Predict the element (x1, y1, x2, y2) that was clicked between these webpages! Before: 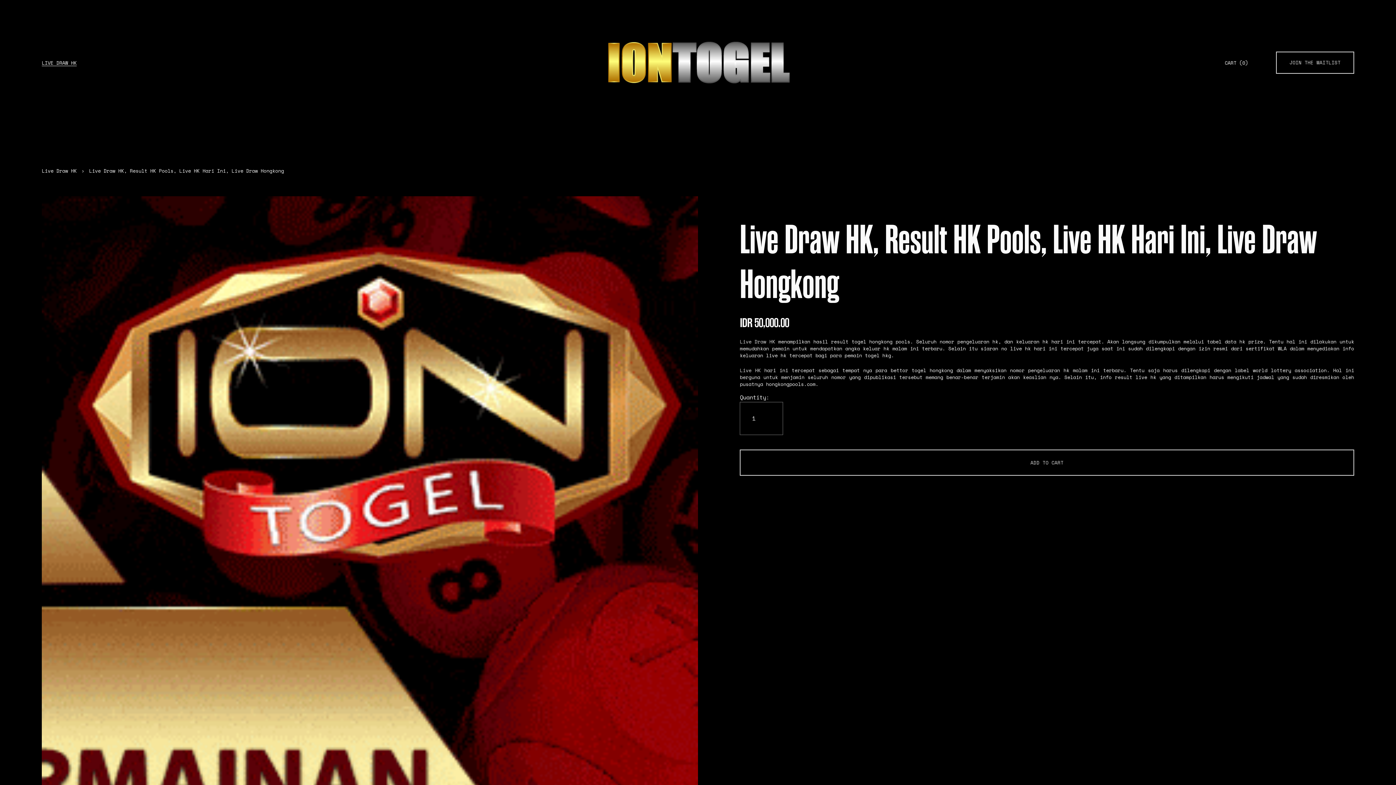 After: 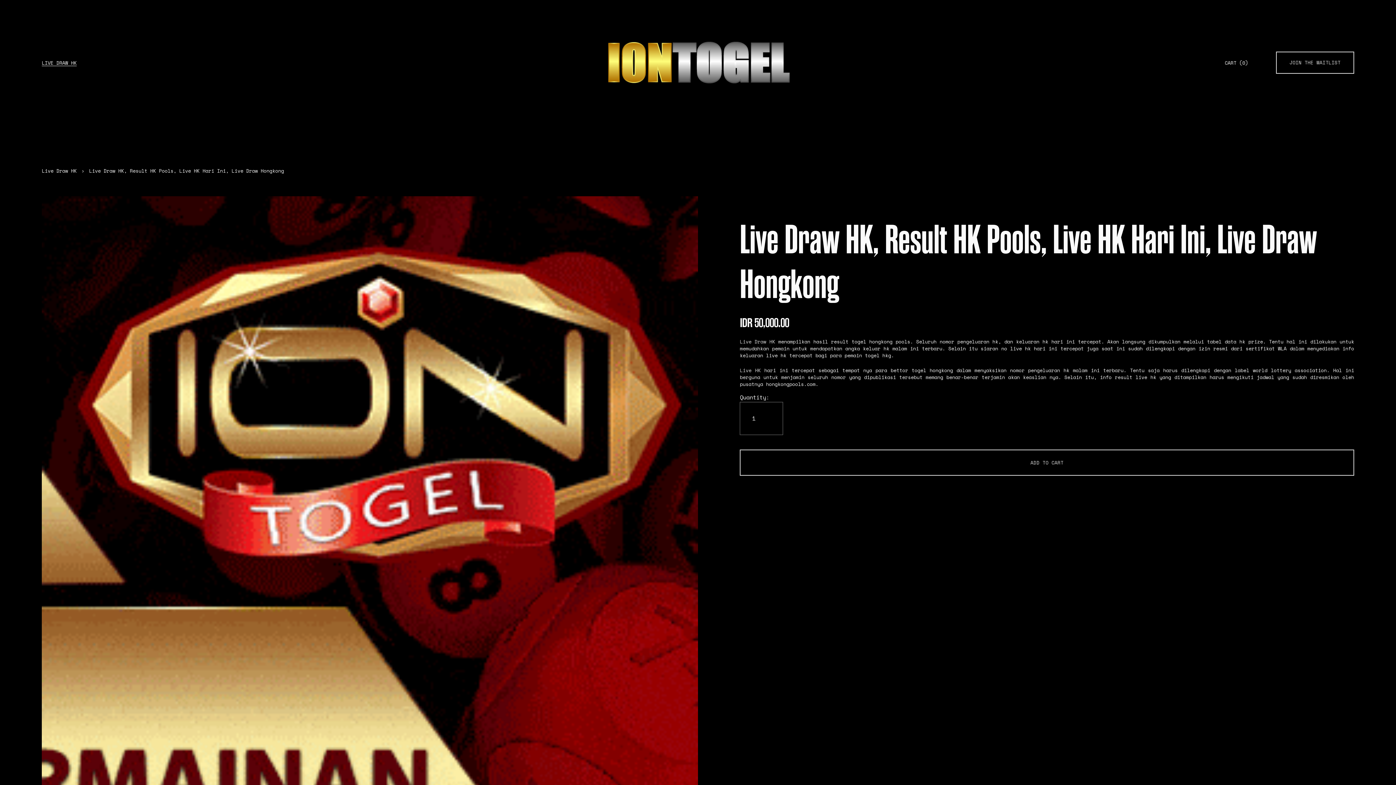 Action: bbox: (608, 41, 789, 83)